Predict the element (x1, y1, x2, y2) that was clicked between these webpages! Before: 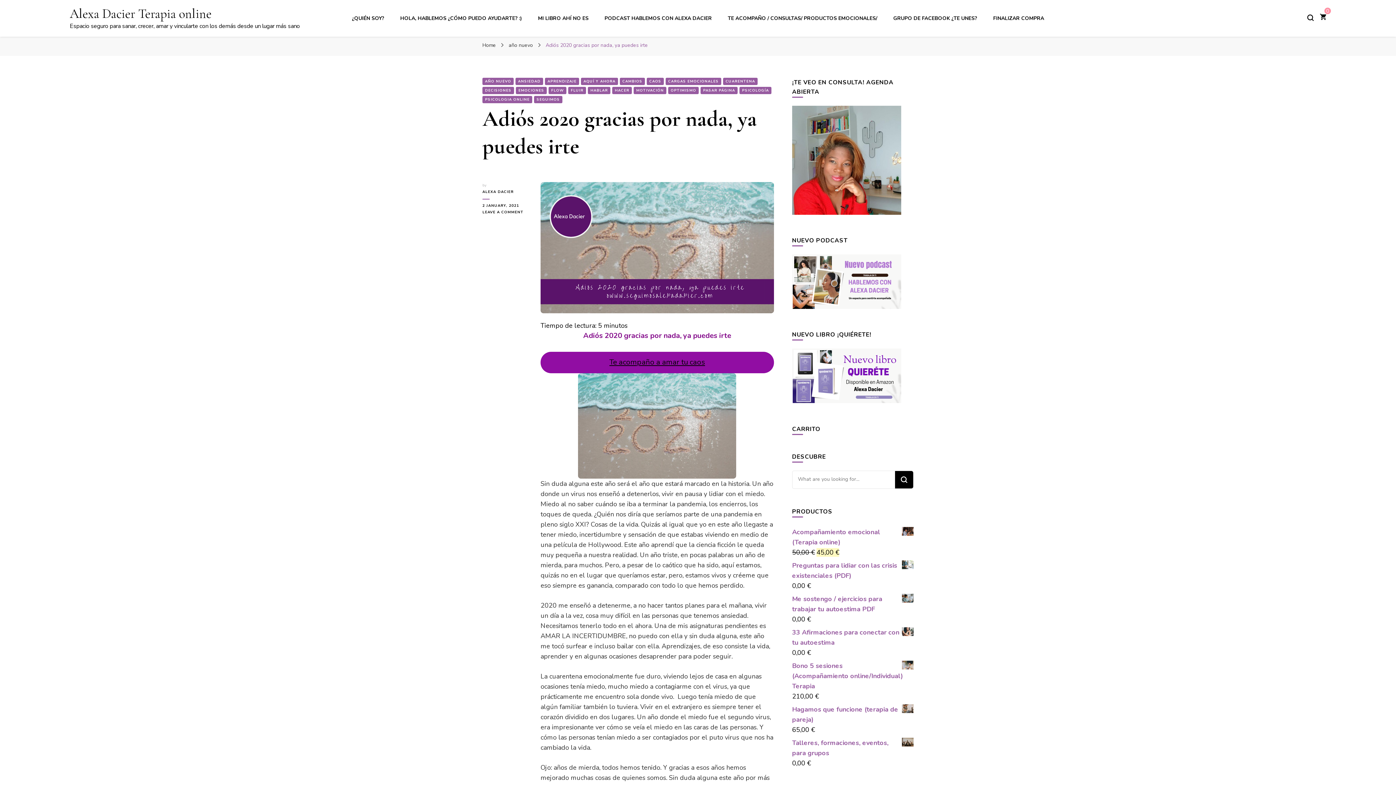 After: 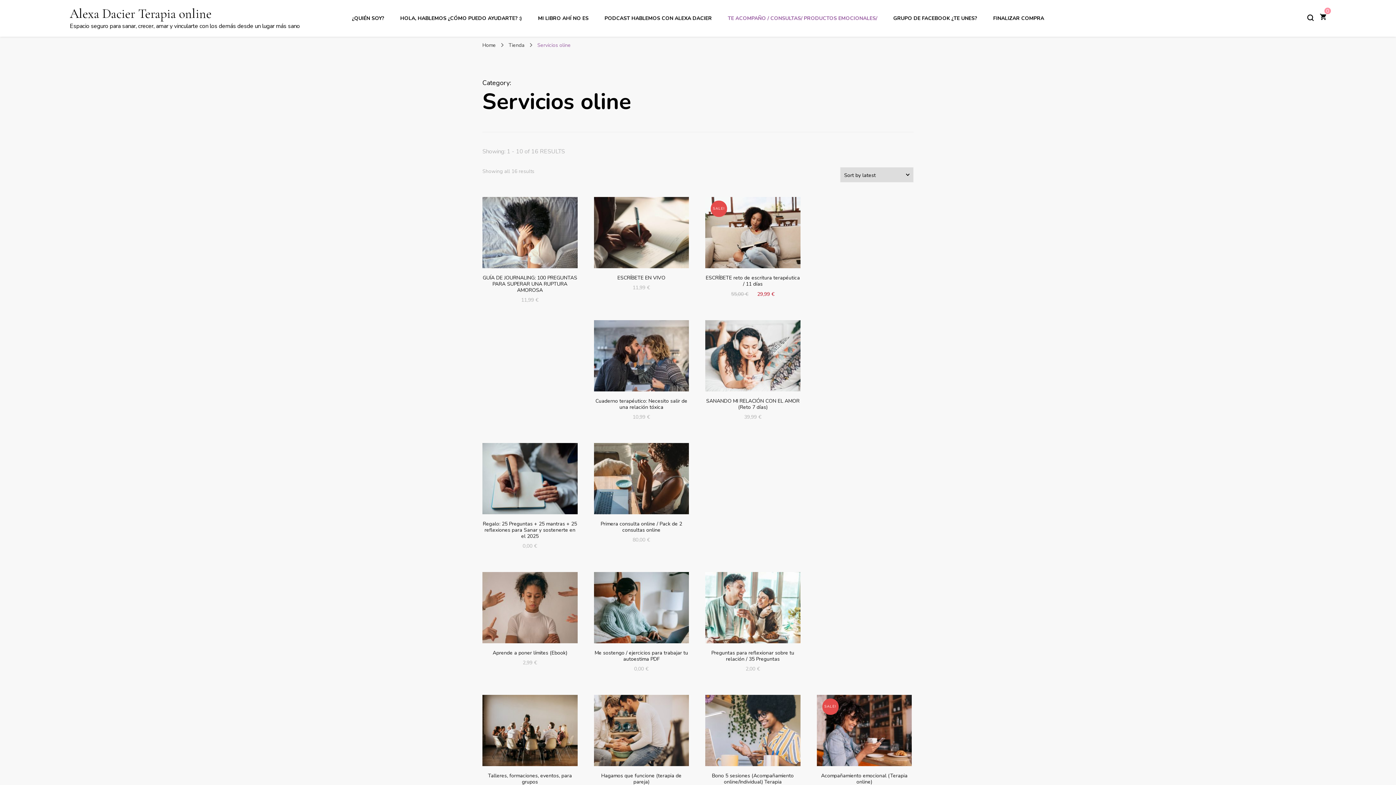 Action: bbox: (792, 208, 901, 217)